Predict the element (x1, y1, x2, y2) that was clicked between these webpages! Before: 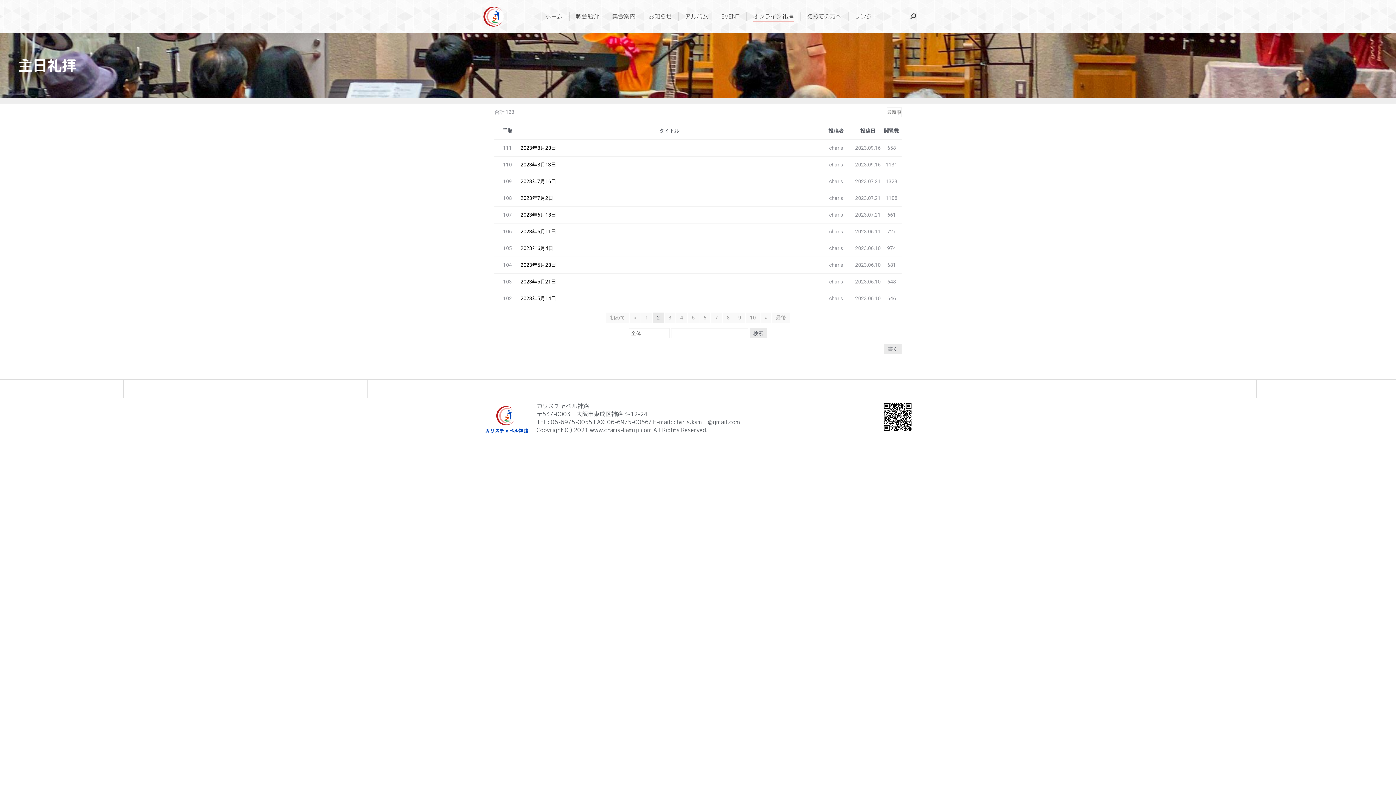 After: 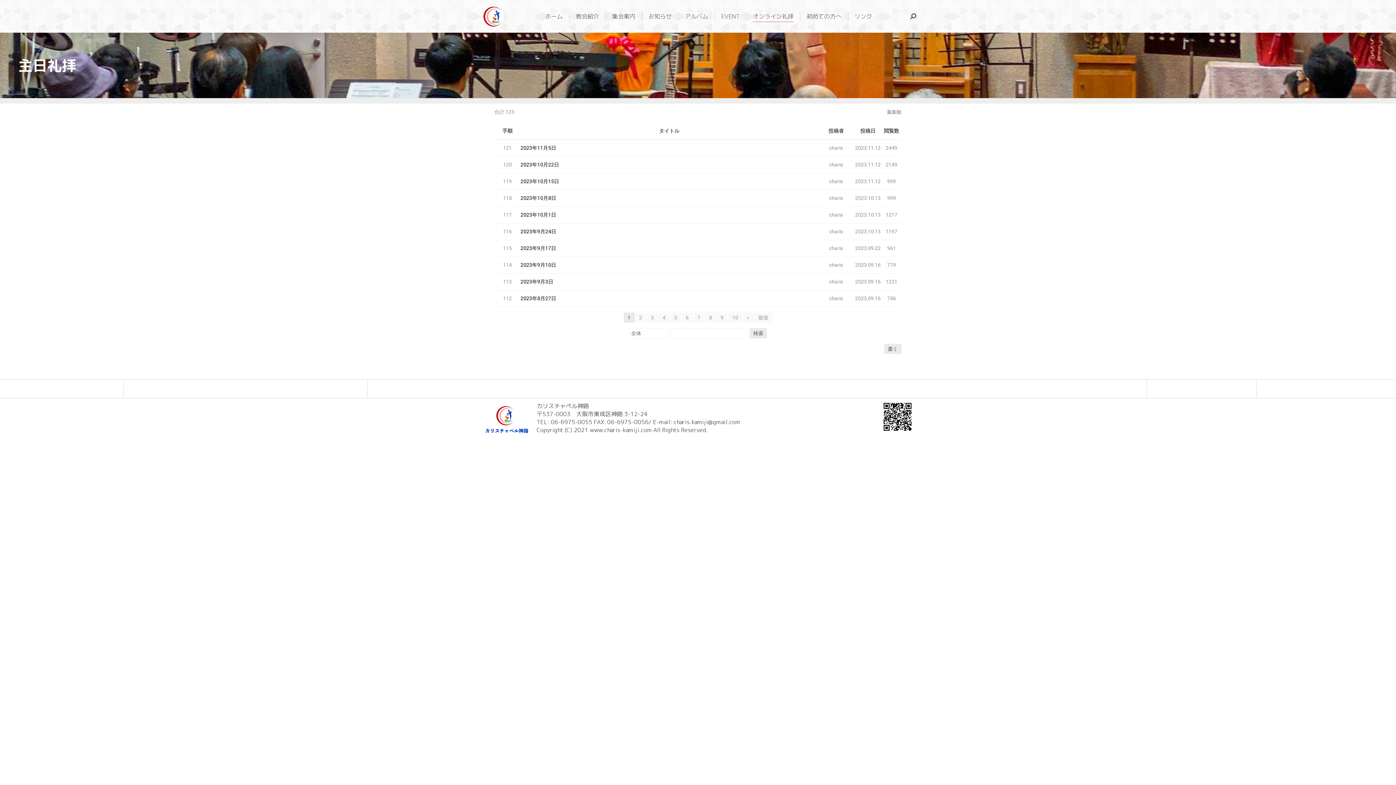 Action: label: 初めて bbox: (606, 312, 629, 322)